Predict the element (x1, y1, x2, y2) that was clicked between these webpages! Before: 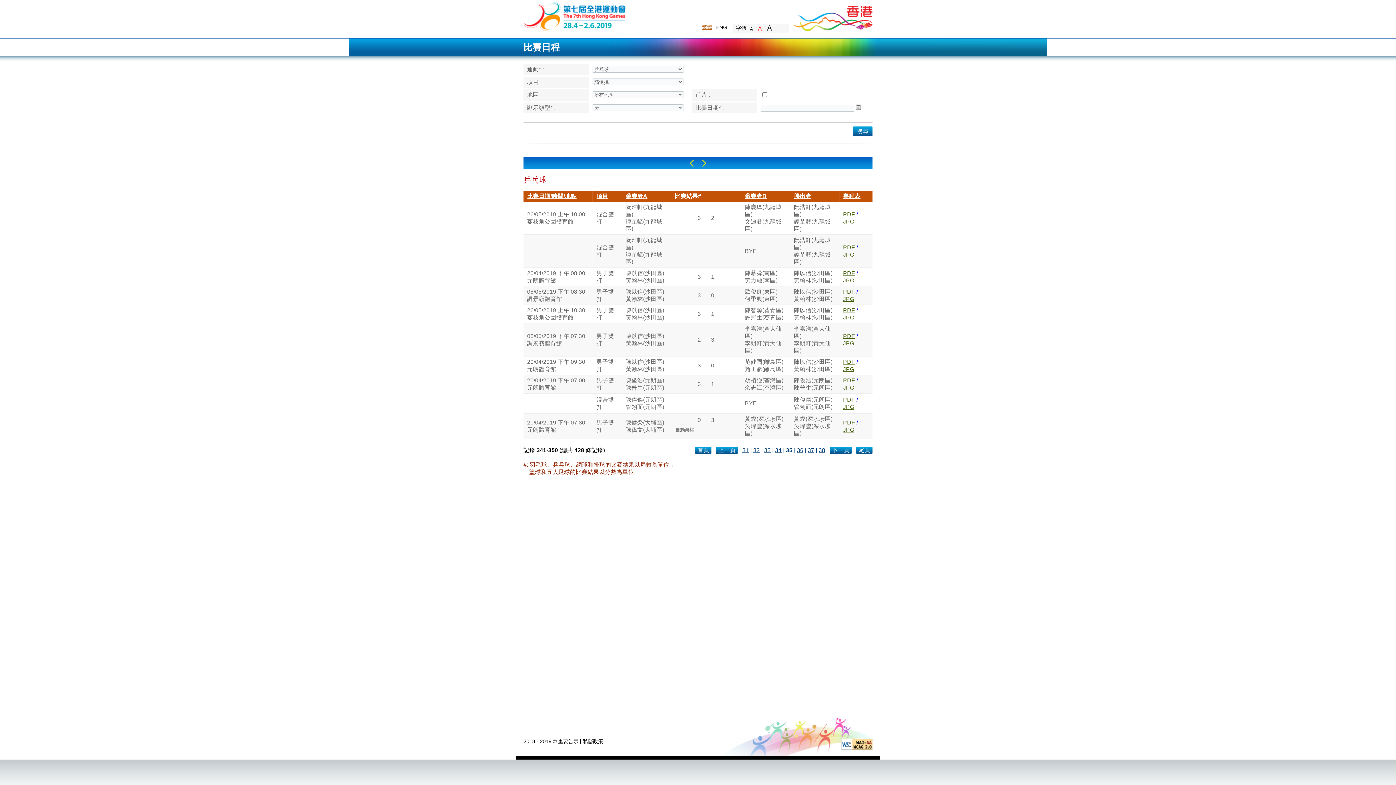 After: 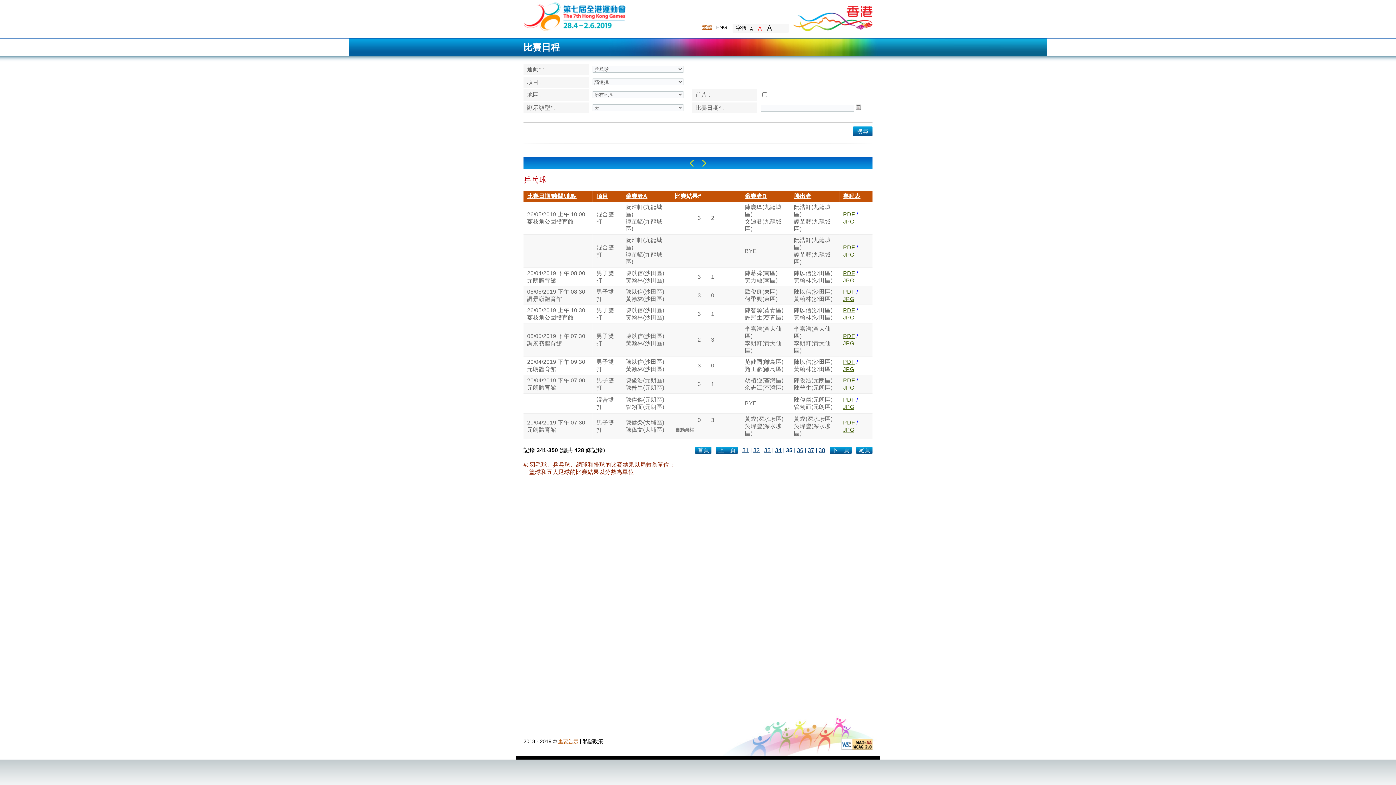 Action: label: 重要告示 bbox: (558, 738, 578, 744)